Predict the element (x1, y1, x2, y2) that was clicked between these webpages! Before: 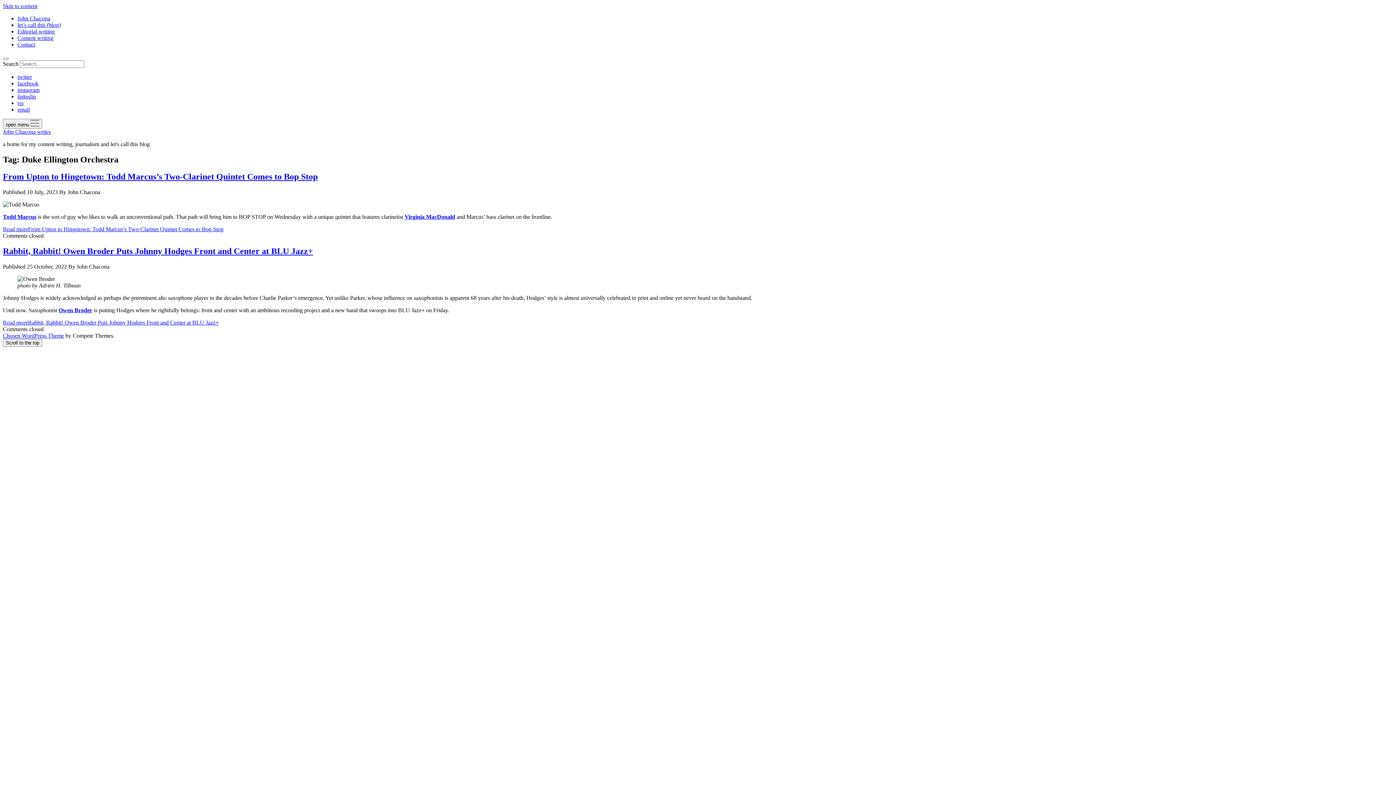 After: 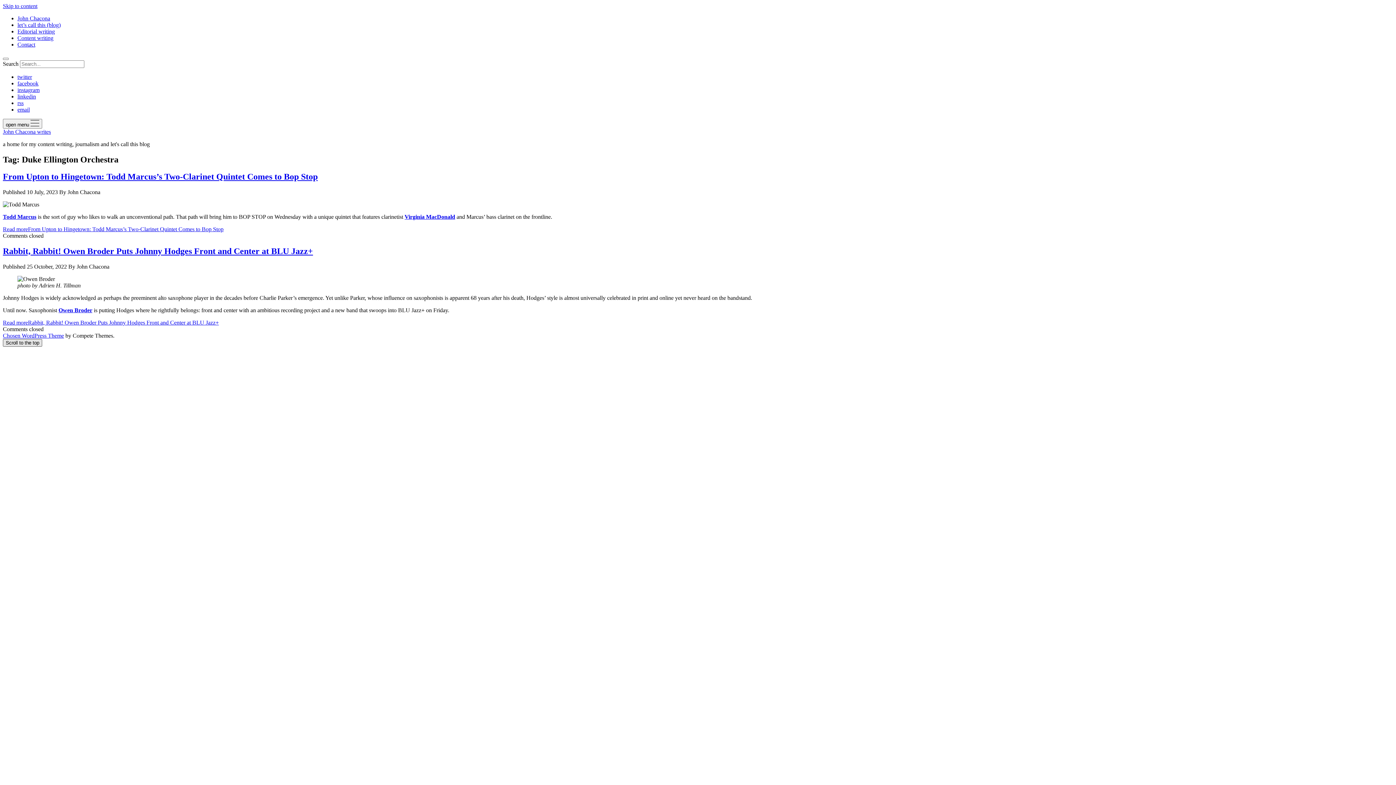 Action: bbox: (2, 339, 42, 346) label: Scroll to the top